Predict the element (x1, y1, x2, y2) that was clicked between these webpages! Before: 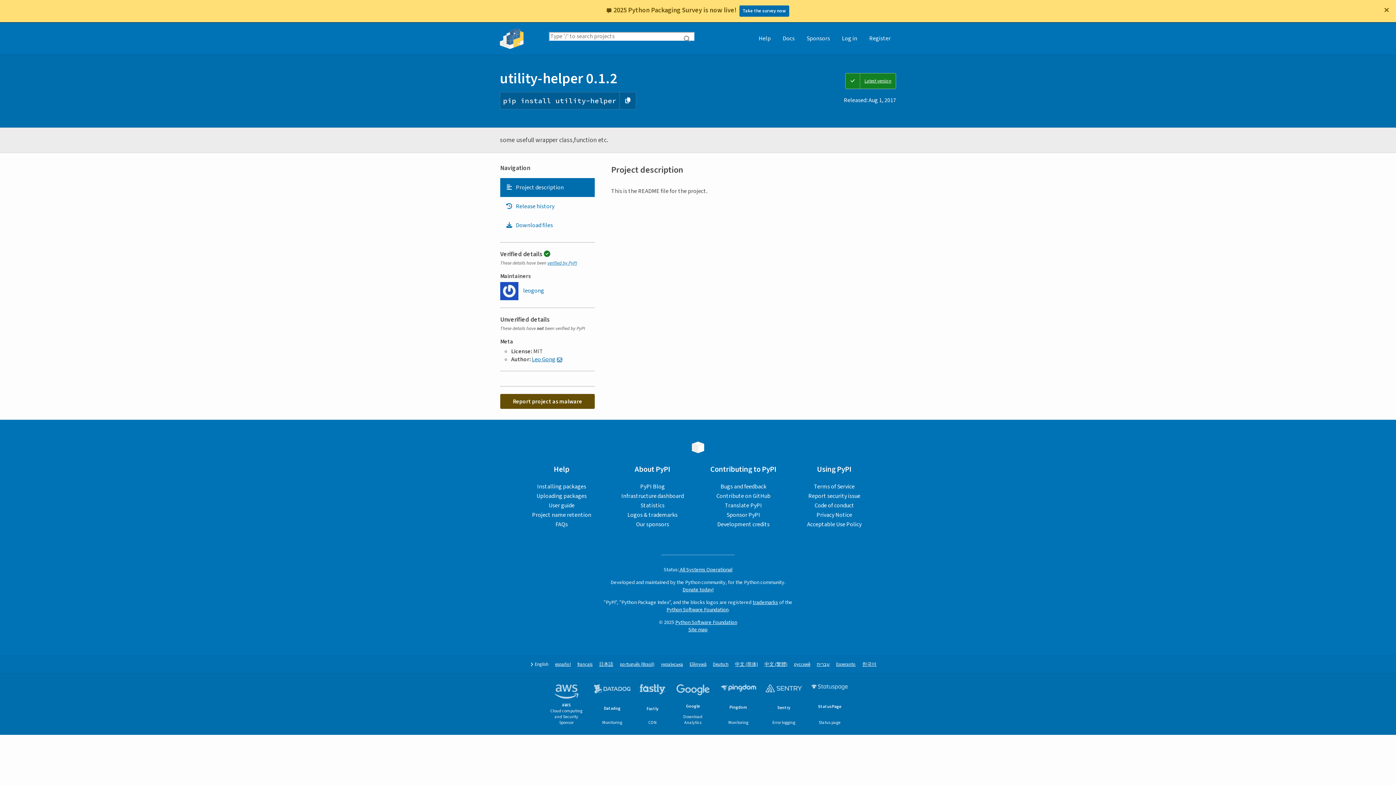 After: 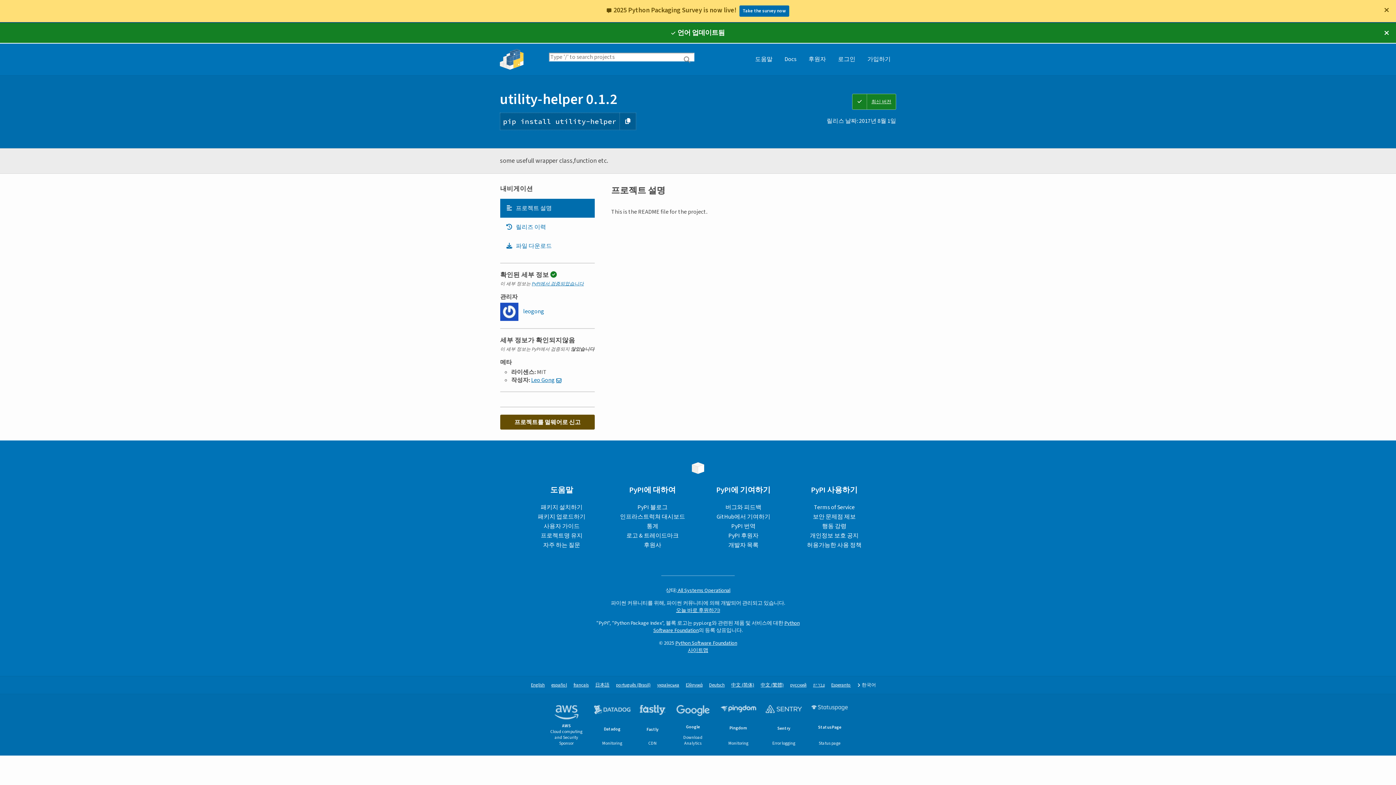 Action: label: 한국어 bbox: (862, 661, 876, 668)